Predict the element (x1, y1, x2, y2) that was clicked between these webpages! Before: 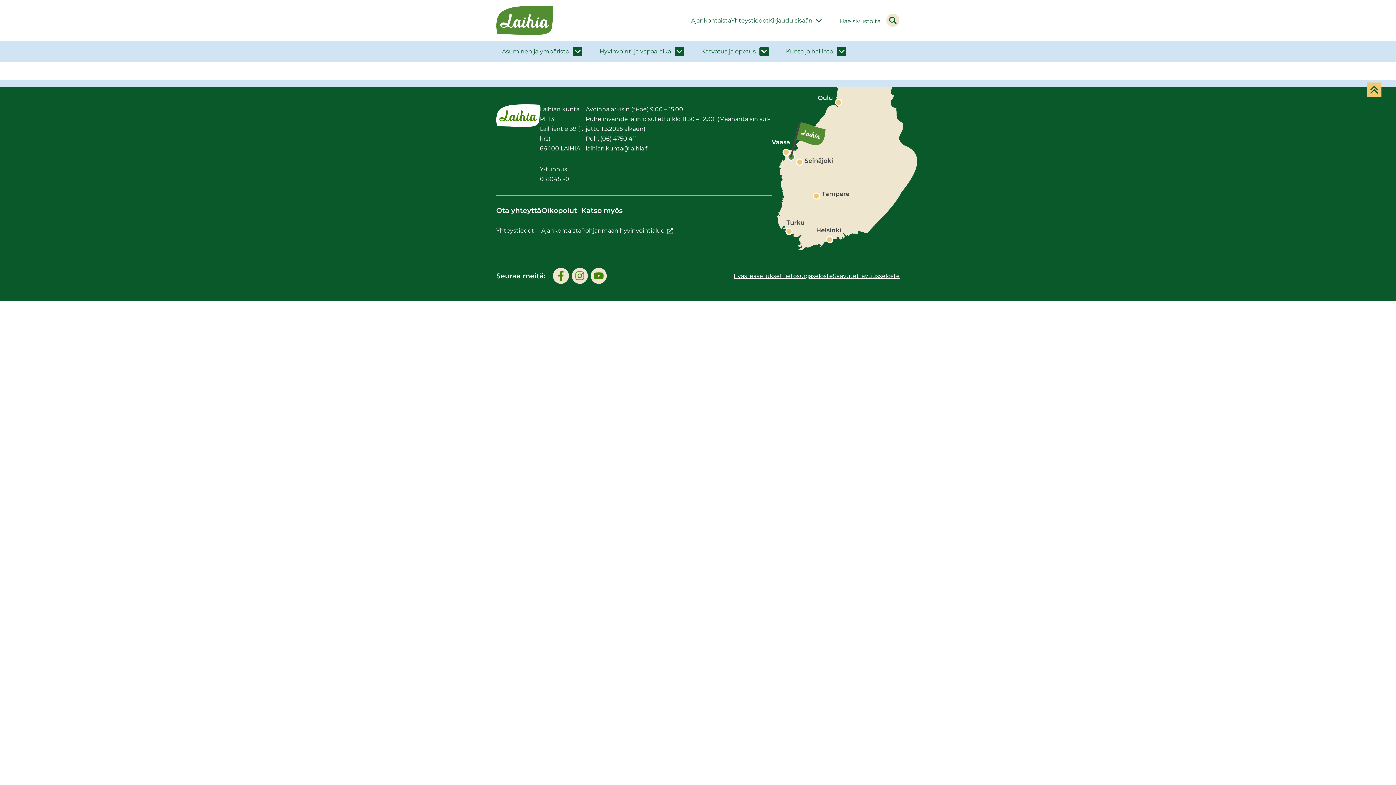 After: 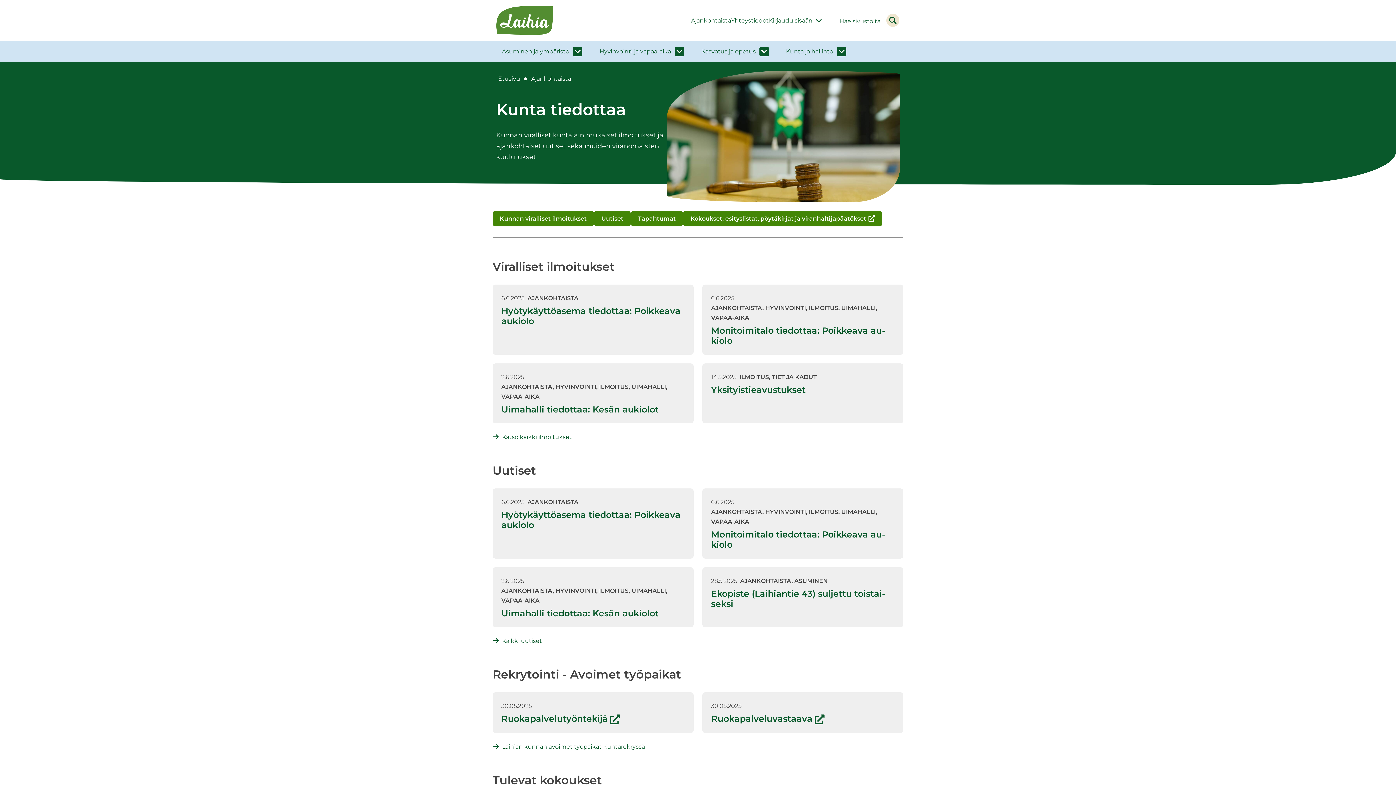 Action: label: Ajan­koh­tais­ta bbox: (691, 15, 731, 25)